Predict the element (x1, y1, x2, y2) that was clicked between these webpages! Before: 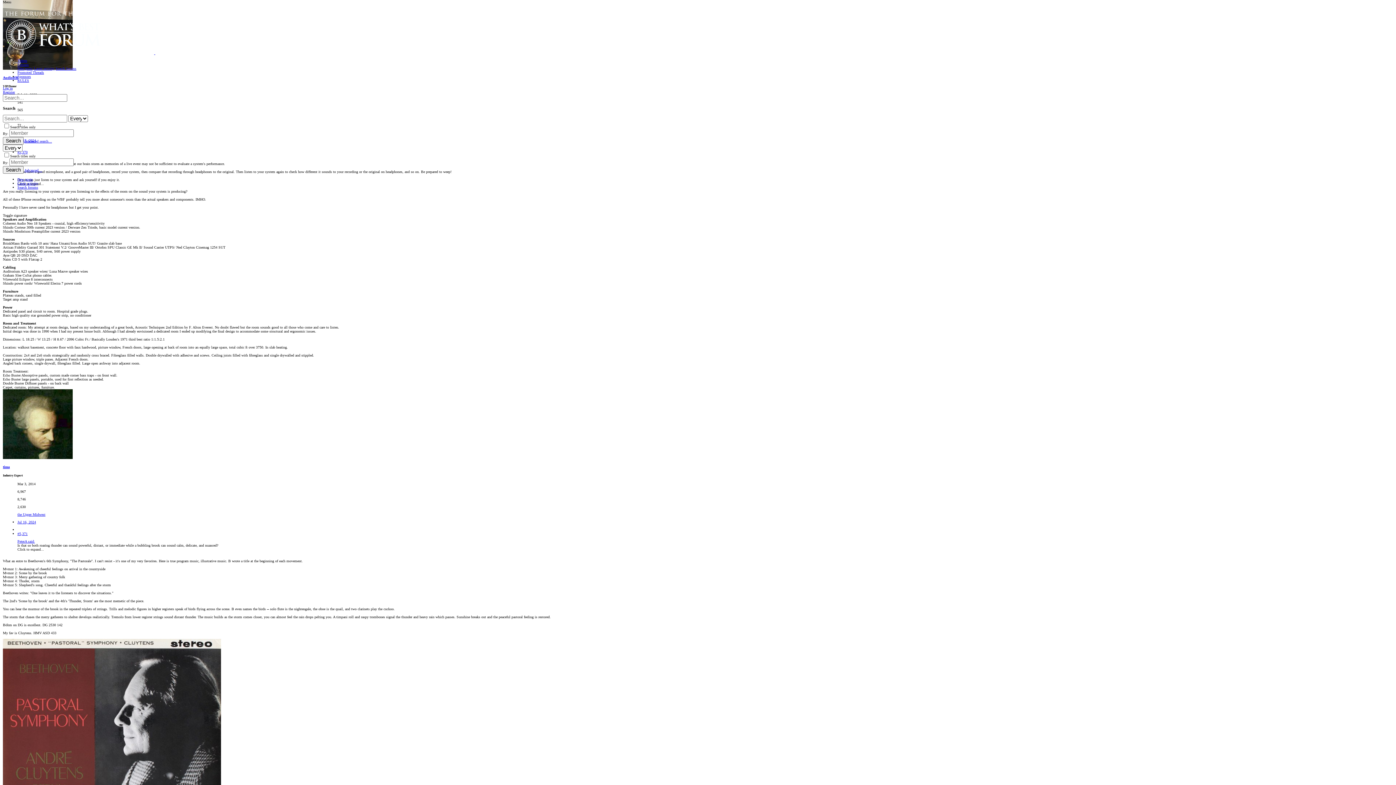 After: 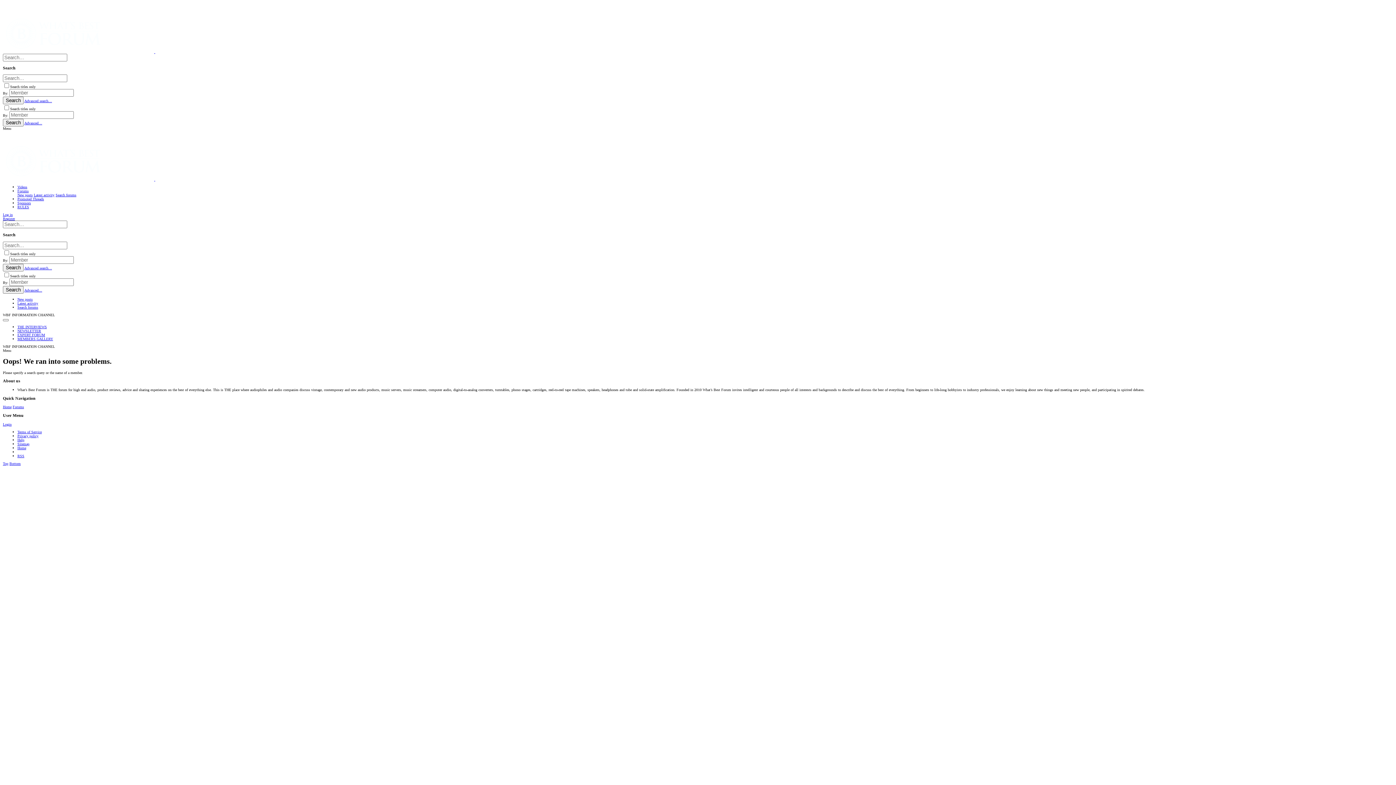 Action: label: Search bbox: (2, 166, 23, 173)